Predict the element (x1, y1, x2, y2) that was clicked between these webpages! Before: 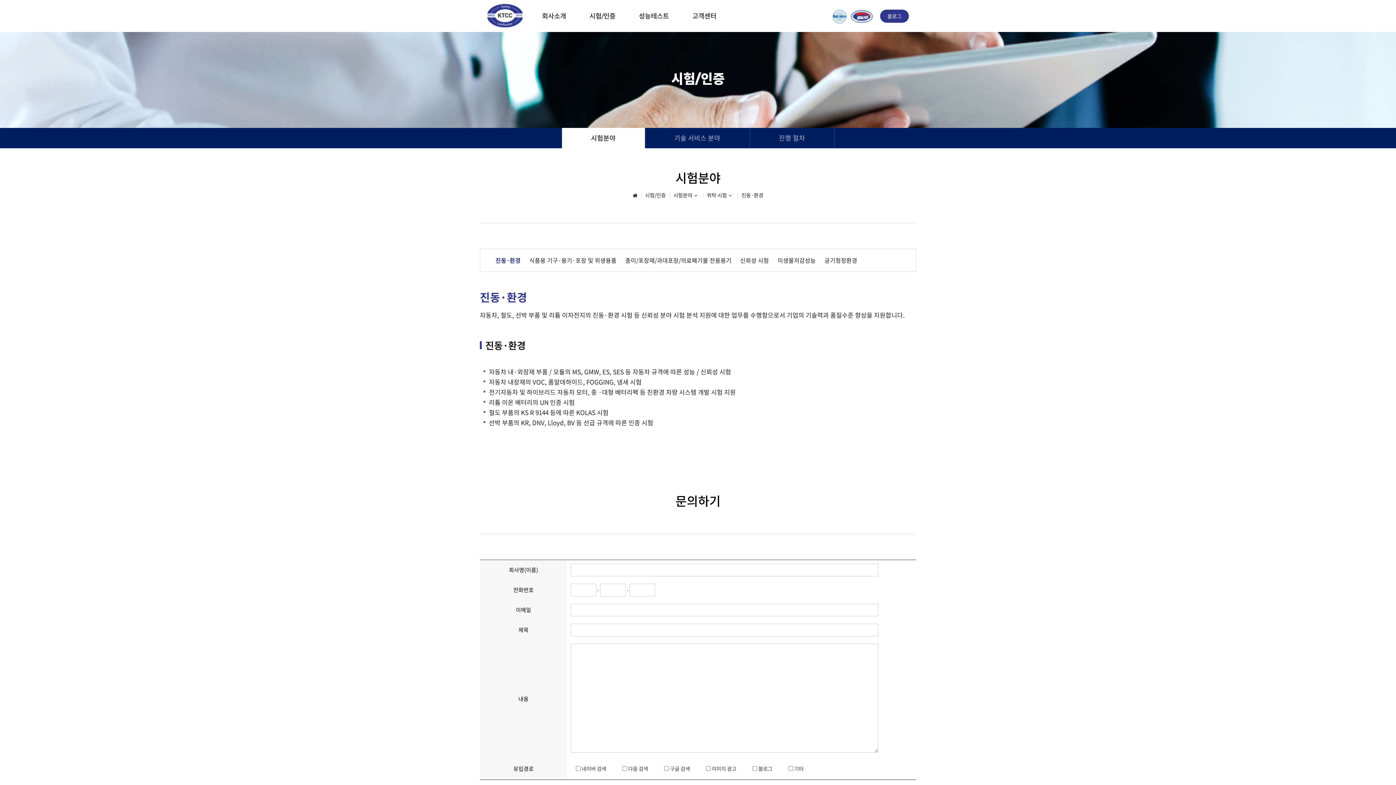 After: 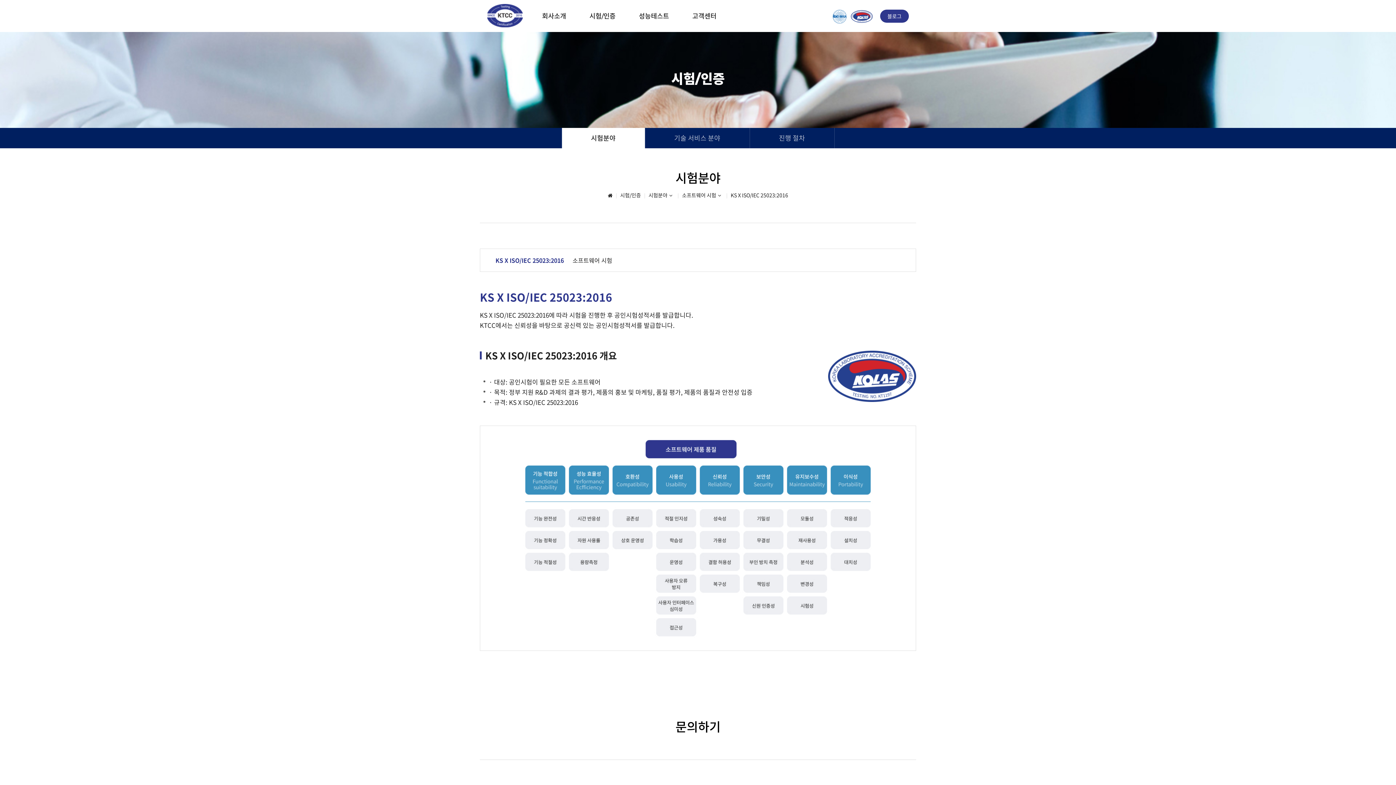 Action: label: 시험분야 bbox: (558, 126, 643, 146)